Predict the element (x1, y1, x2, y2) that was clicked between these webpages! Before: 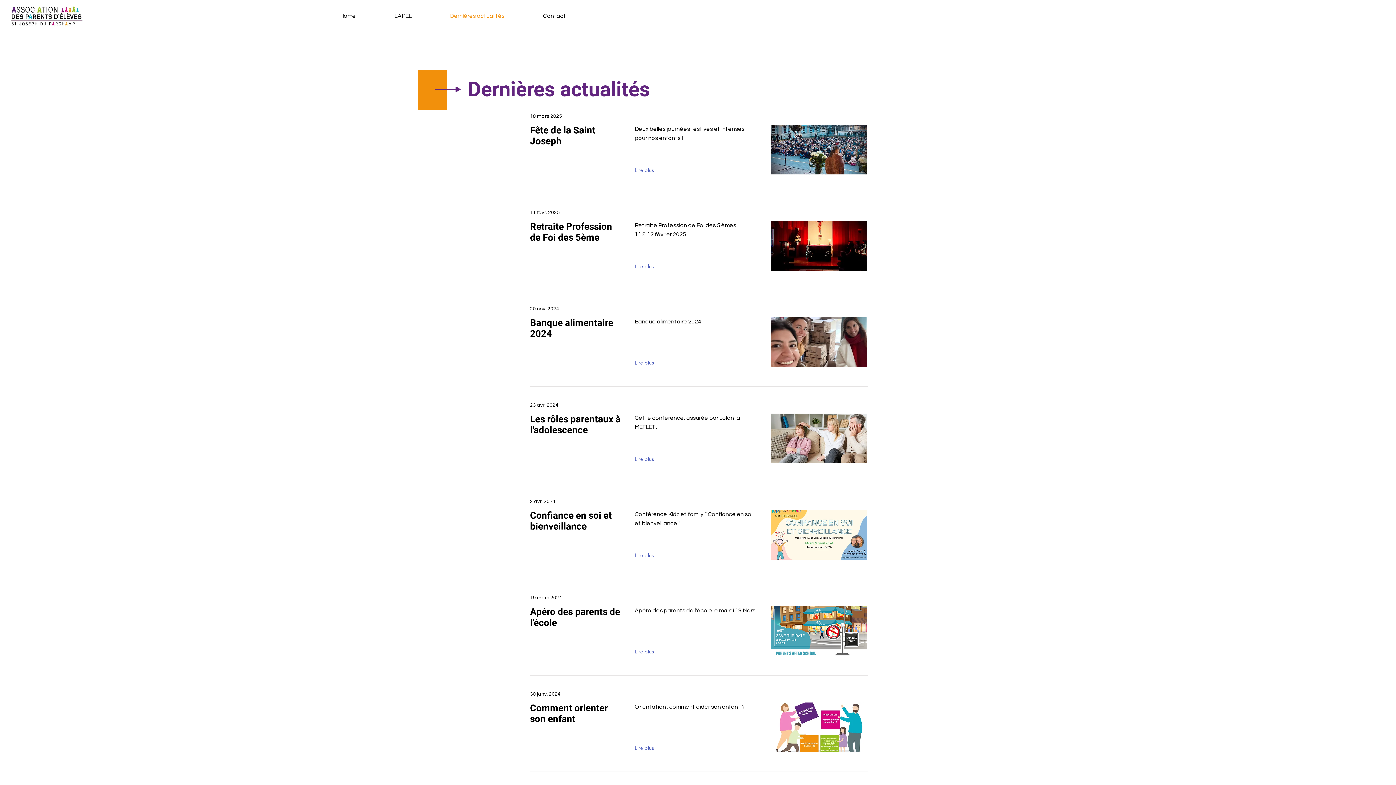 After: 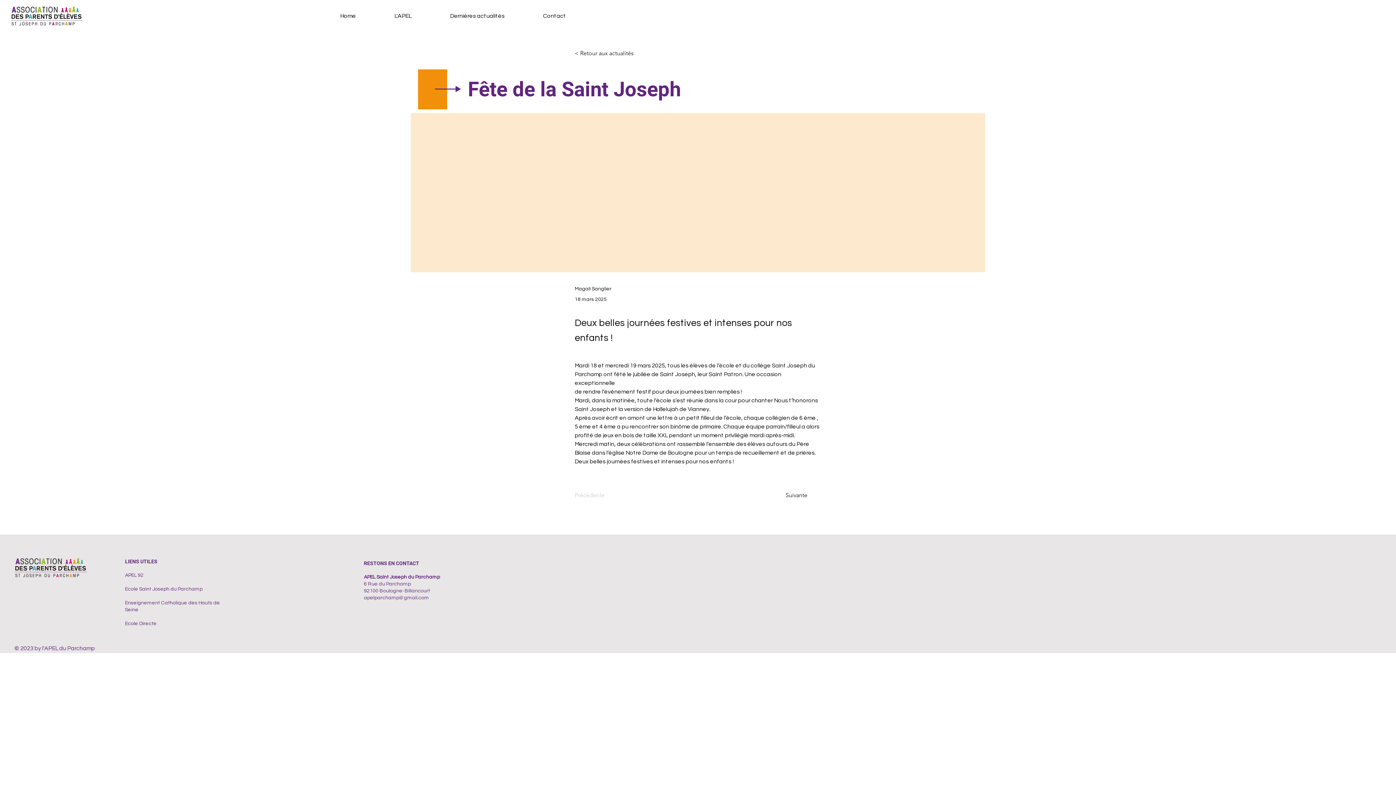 Action: bbox: (771, 124, 867, 174)